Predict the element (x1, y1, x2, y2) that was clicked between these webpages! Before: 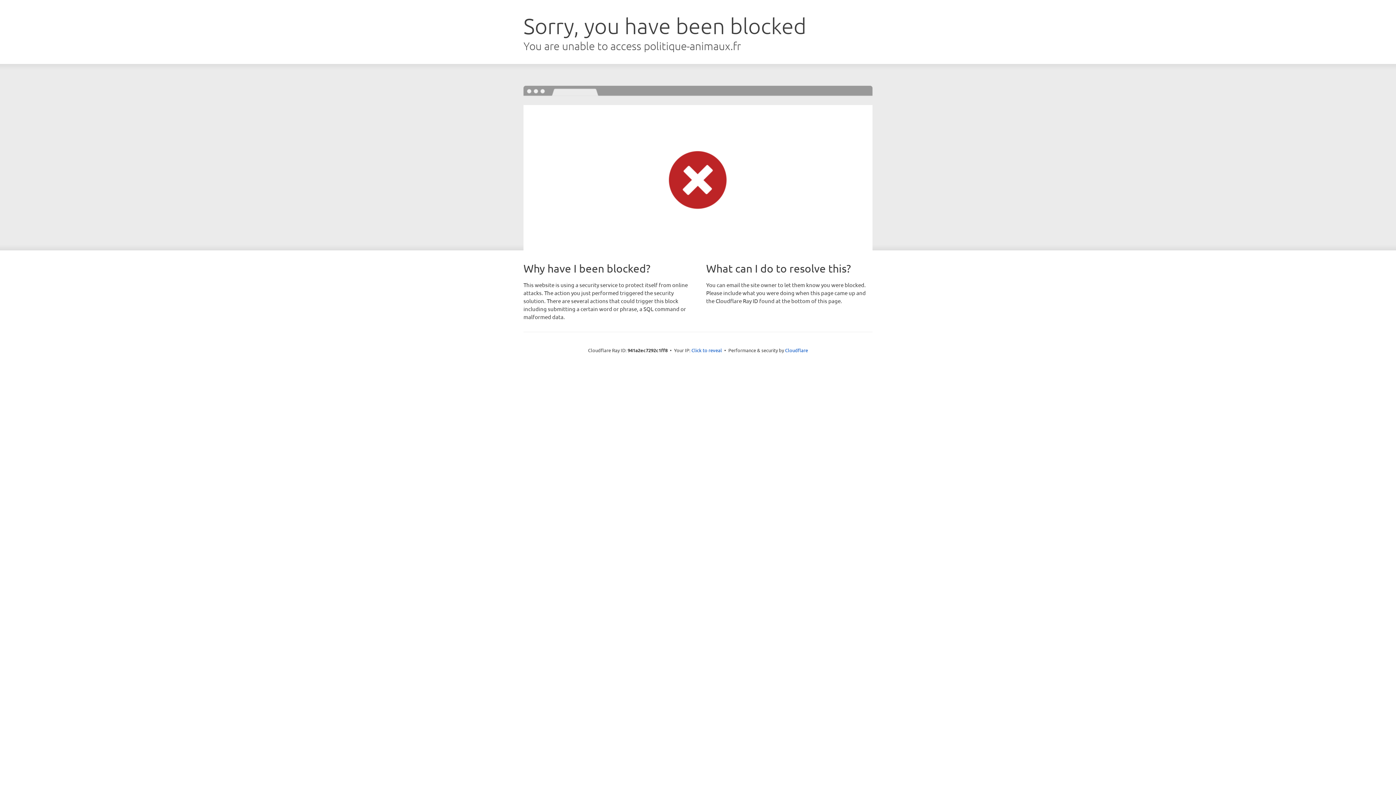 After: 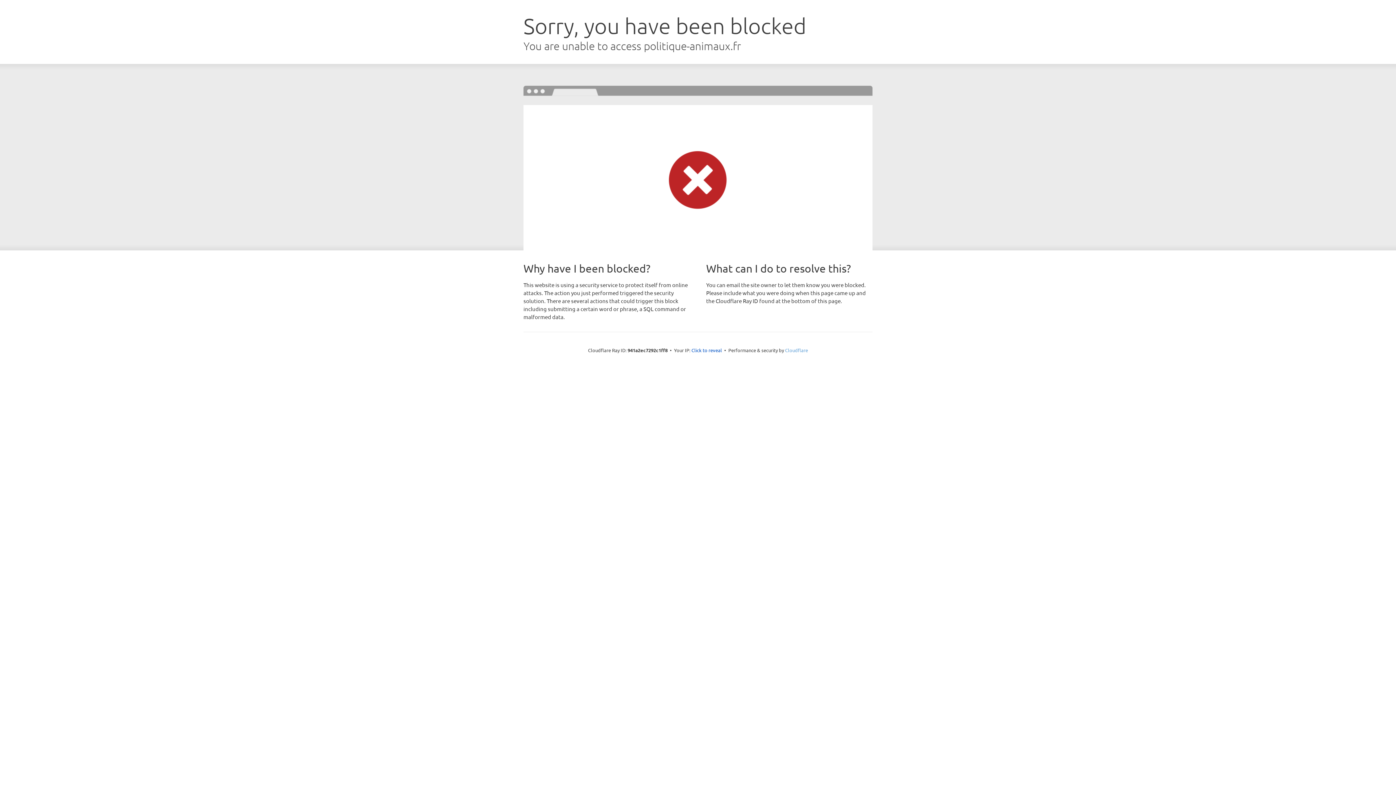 Action: bbox: (785, 347, 808, 353) label: Cloudflare